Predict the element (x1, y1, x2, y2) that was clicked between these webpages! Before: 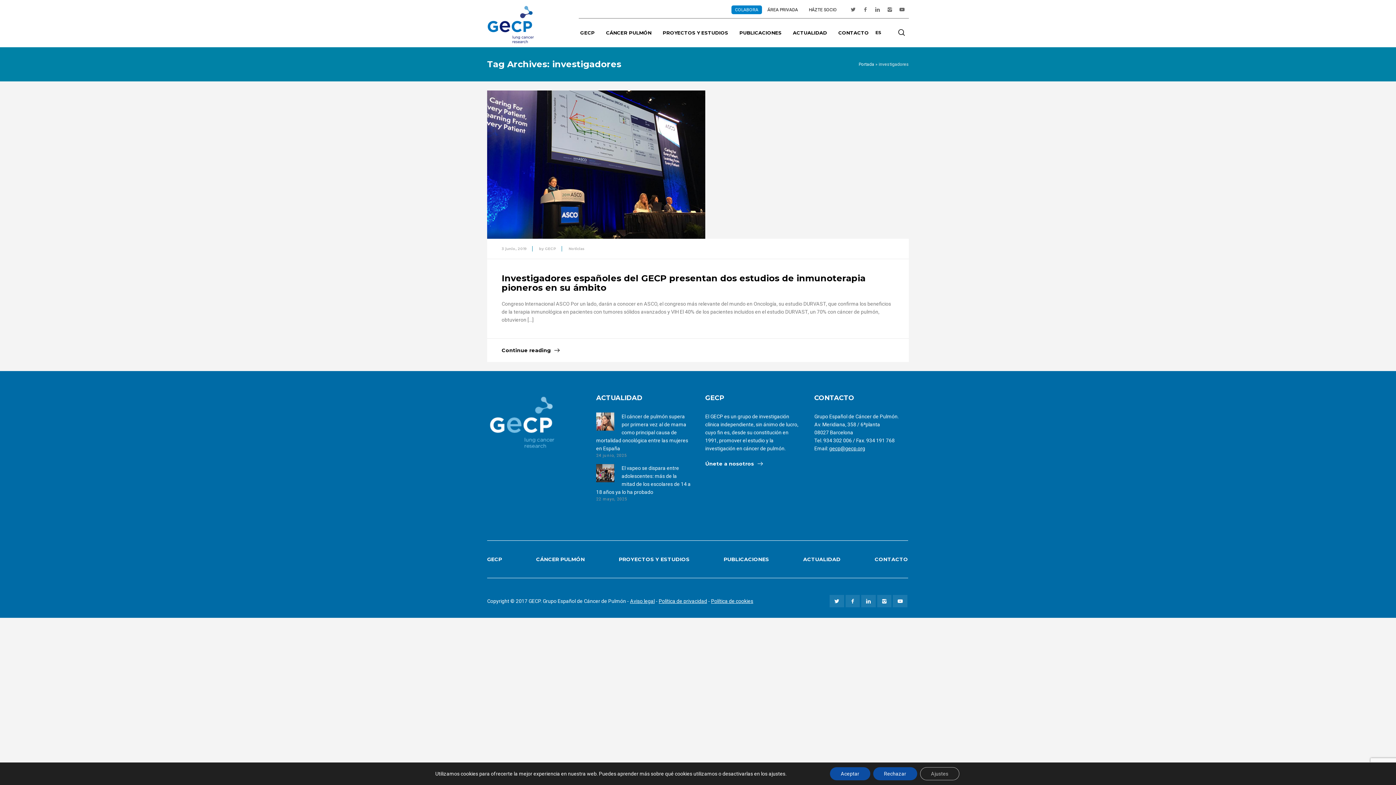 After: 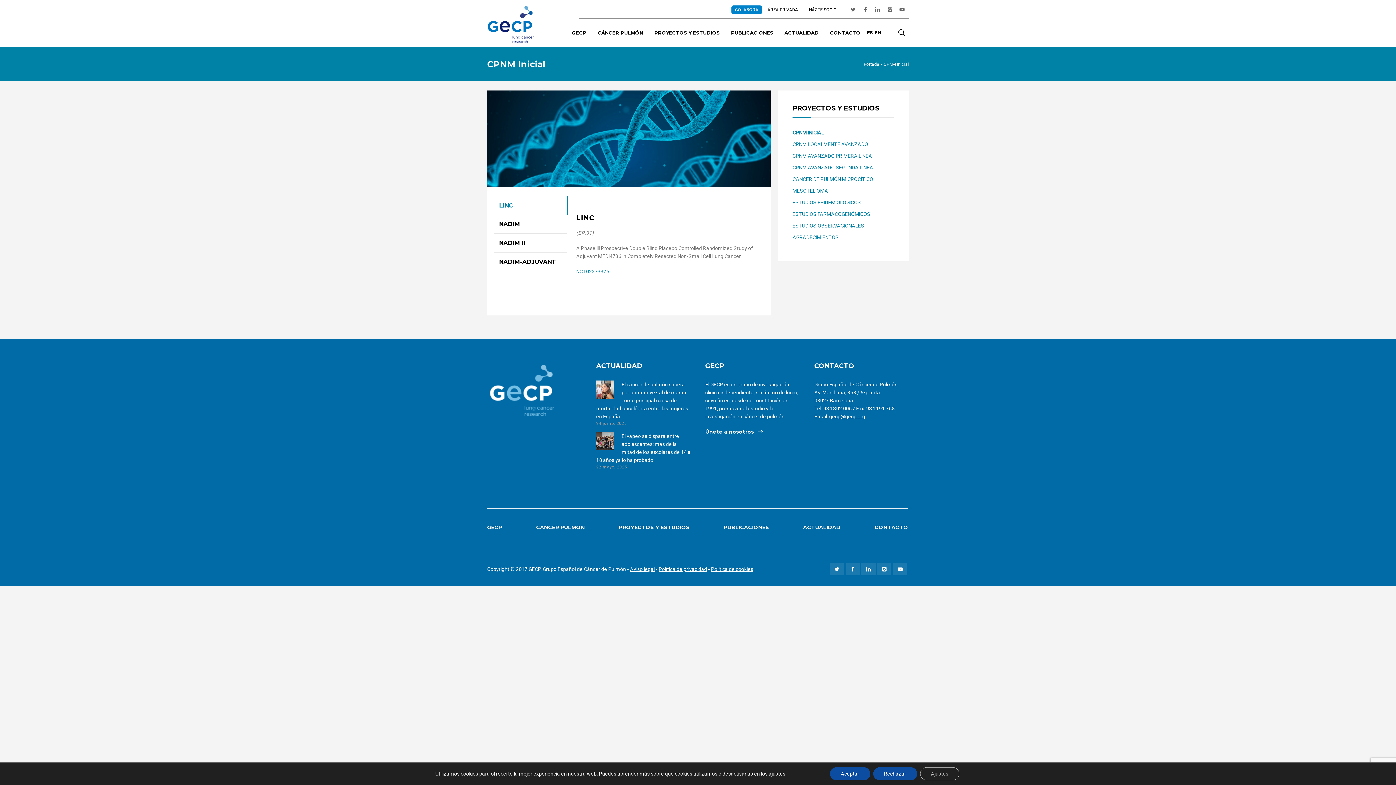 Action: bbox: (618, 556, 689, 563) label: PROYECTOS Y ESTUDIOS